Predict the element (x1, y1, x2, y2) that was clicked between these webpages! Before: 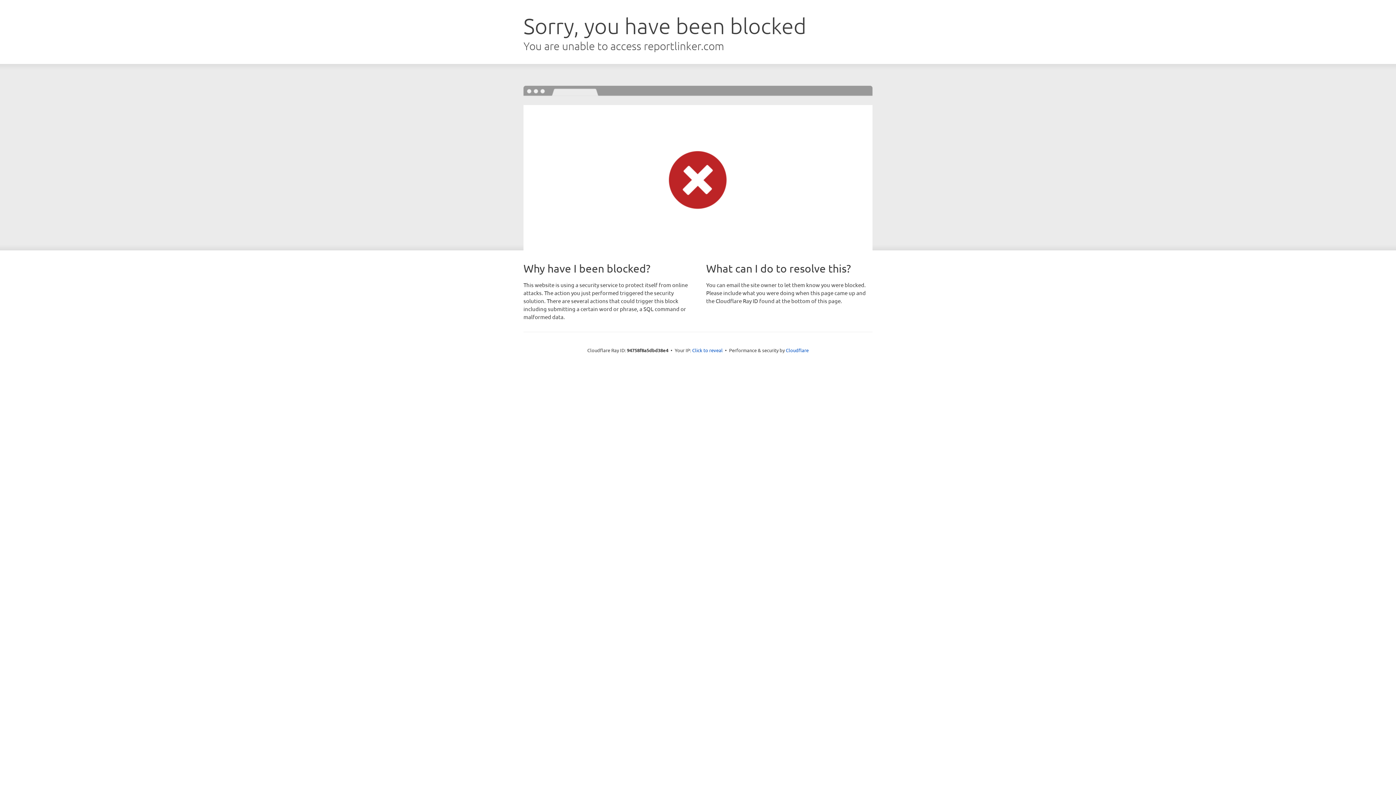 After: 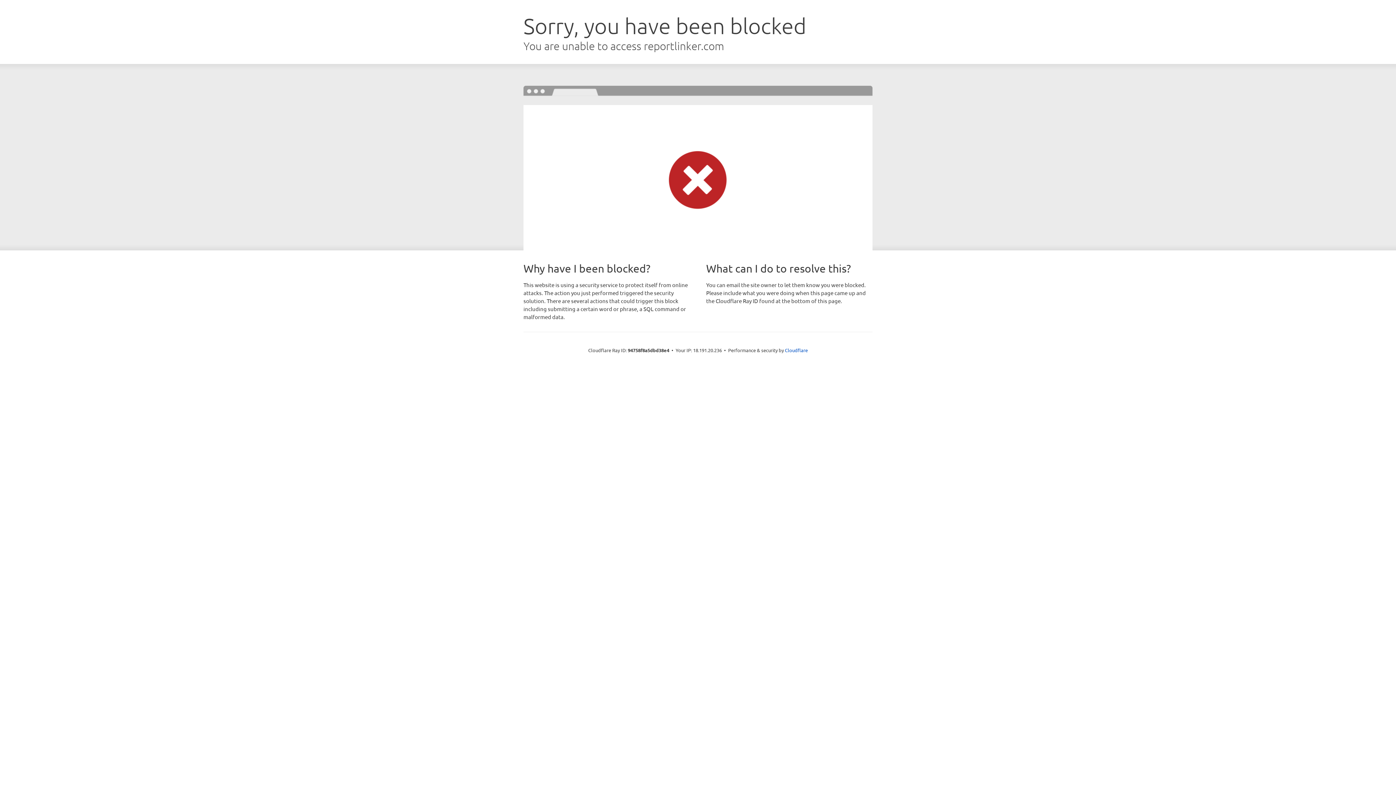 Action: label: Click to reveal bbox: (692, 346, 722, 353)